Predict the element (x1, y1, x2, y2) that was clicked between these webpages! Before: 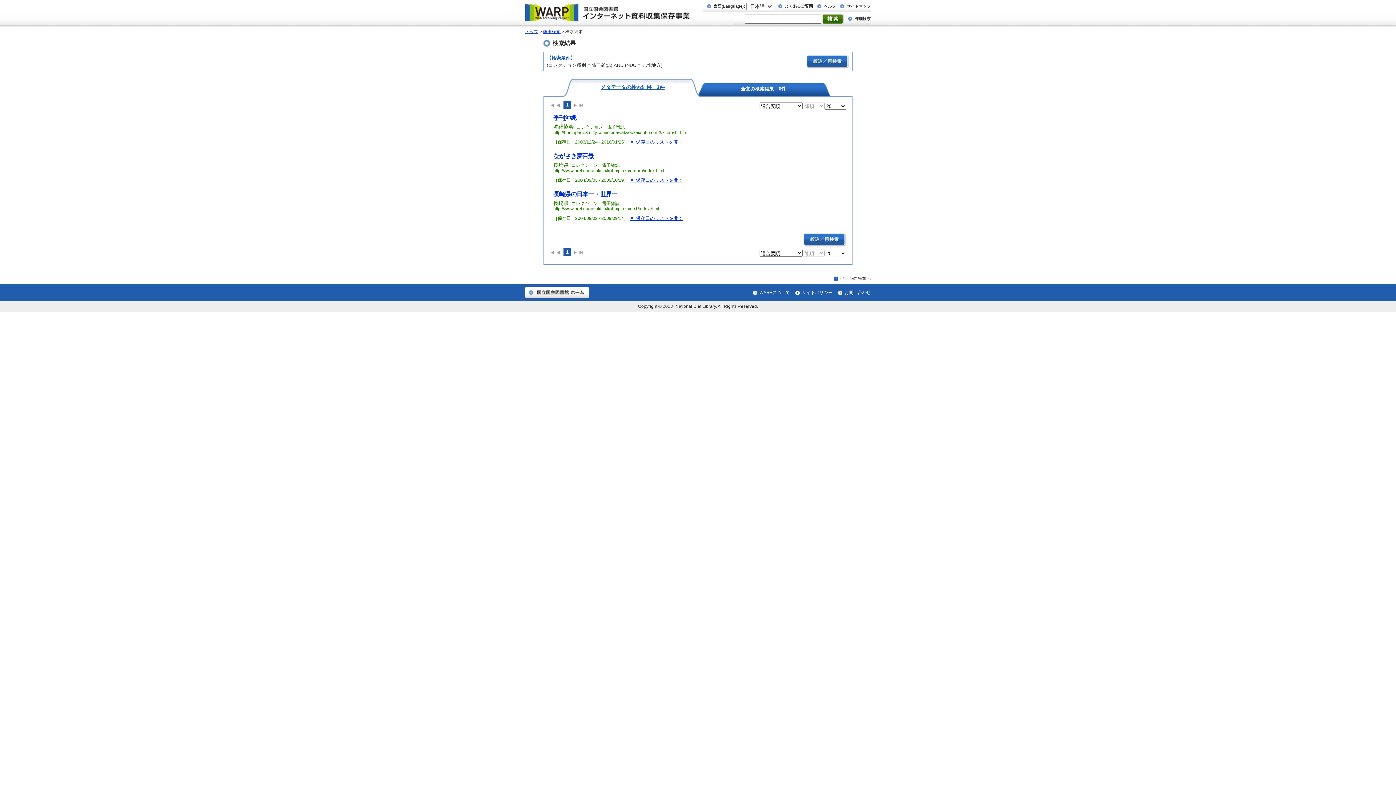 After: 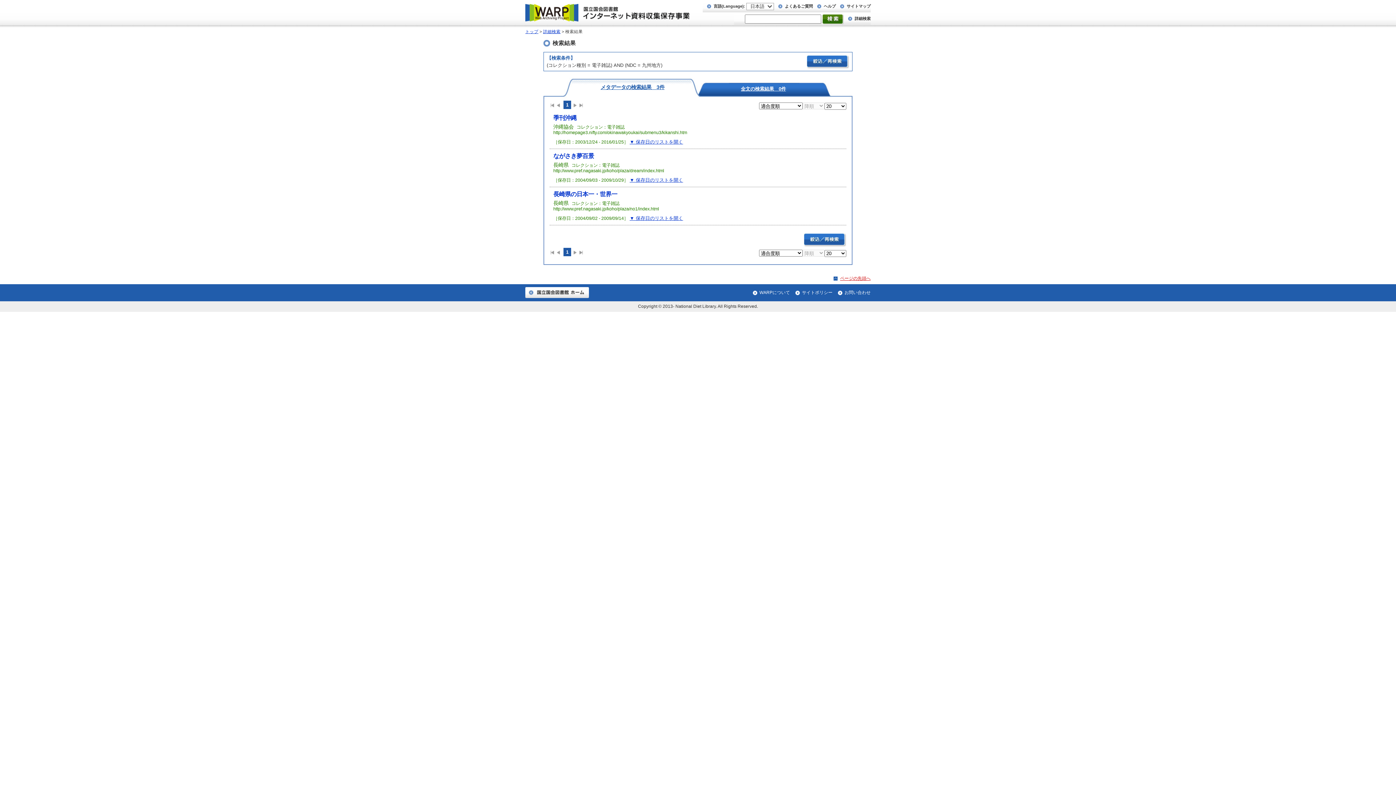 Action: bbox: (833, 276, 870, 281) label: ページの先頭へ